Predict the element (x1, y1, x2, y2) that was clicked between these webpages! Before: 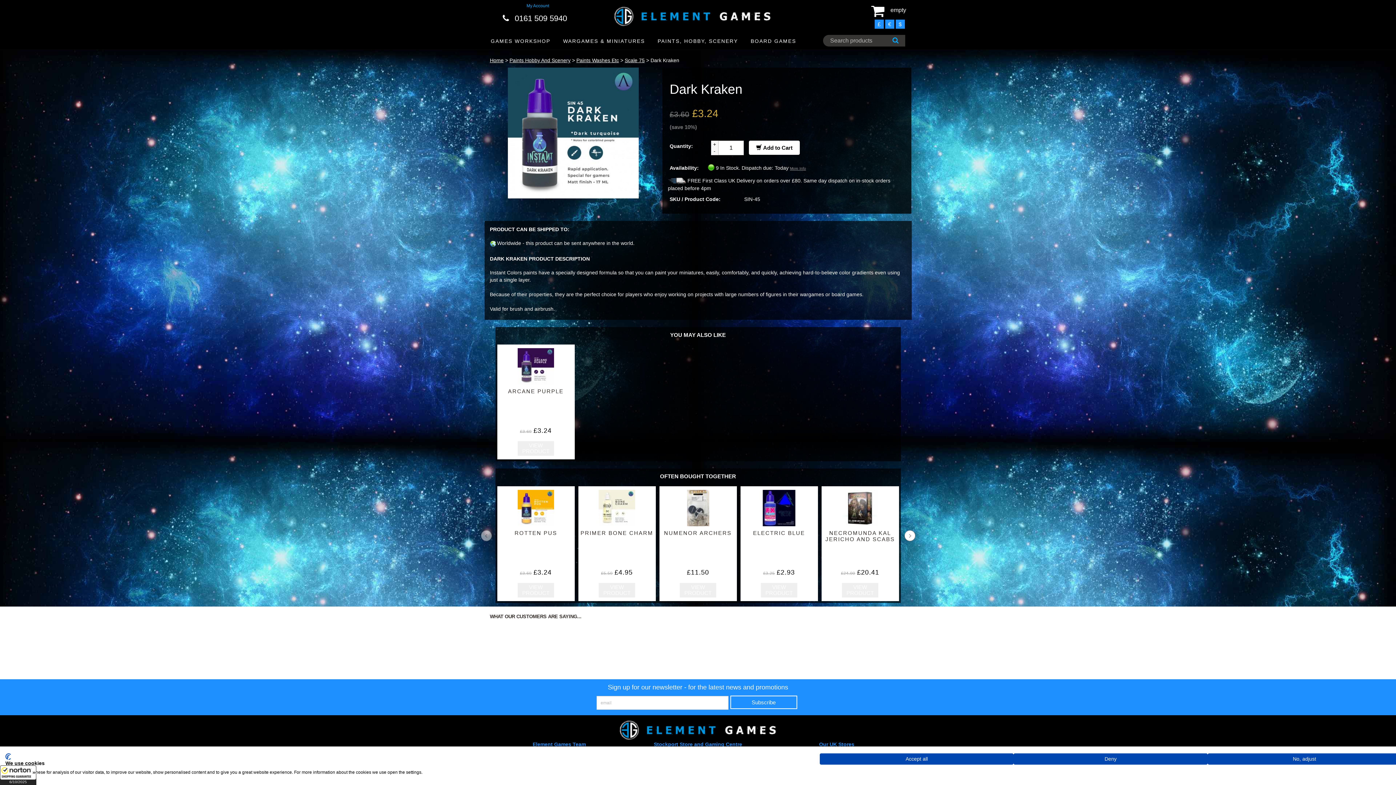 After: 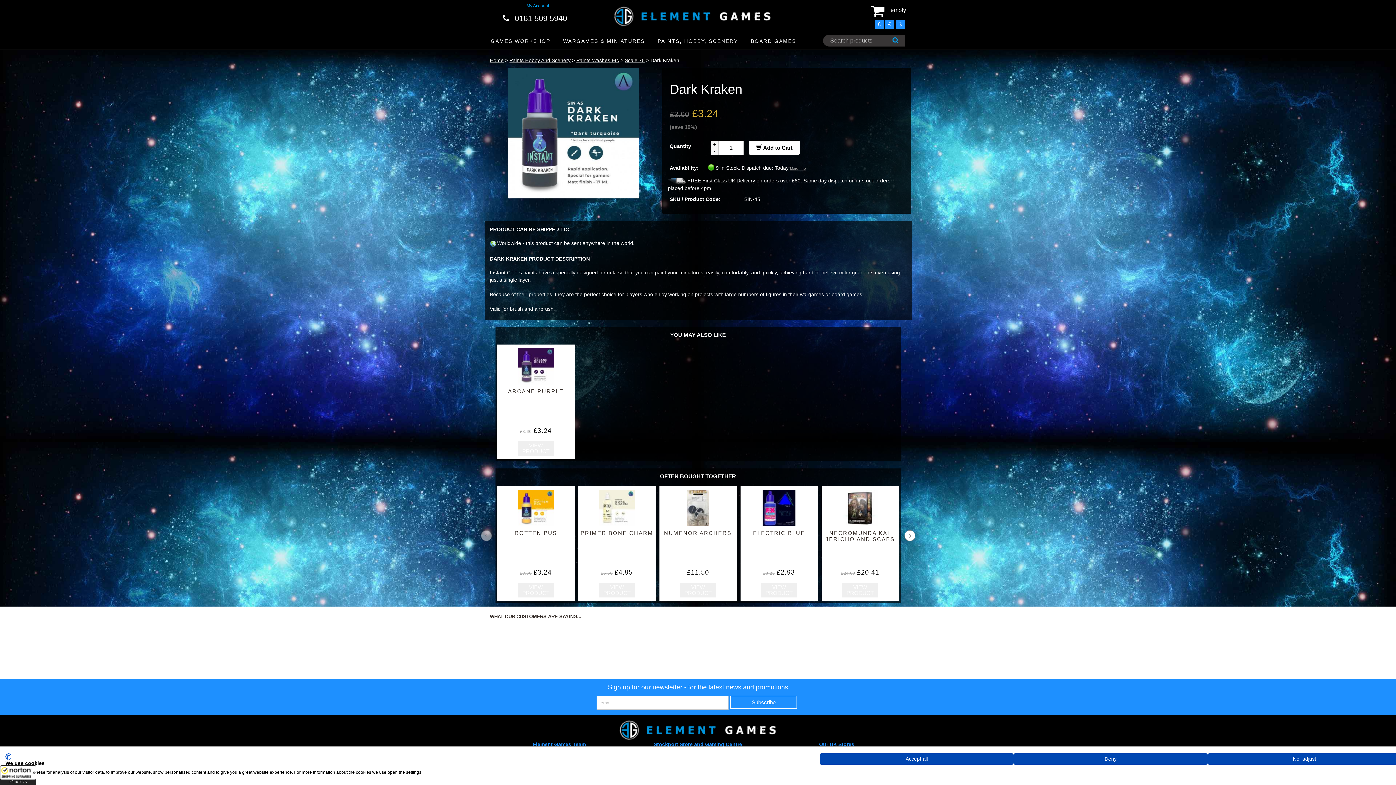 Action: label: £ bbox: (874, 19, 883, 28)